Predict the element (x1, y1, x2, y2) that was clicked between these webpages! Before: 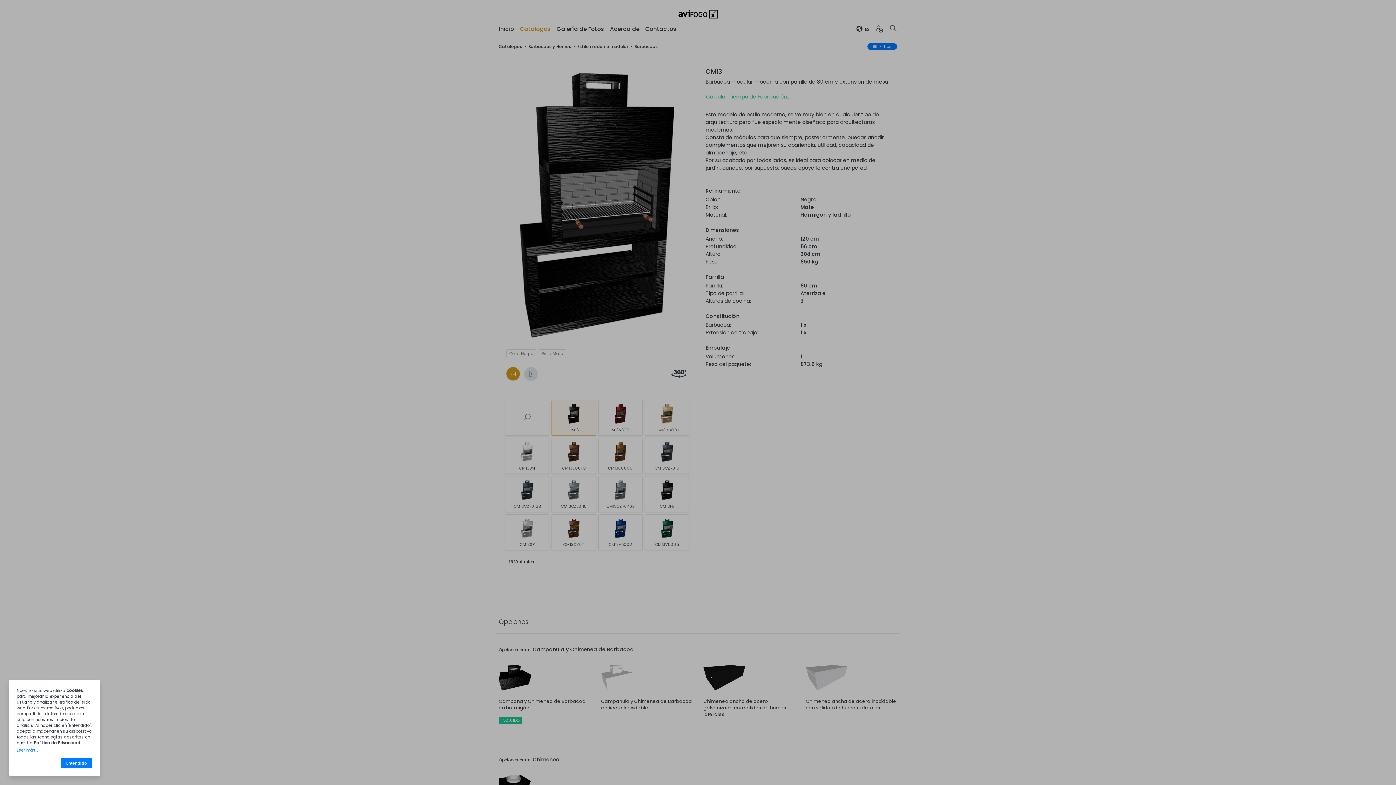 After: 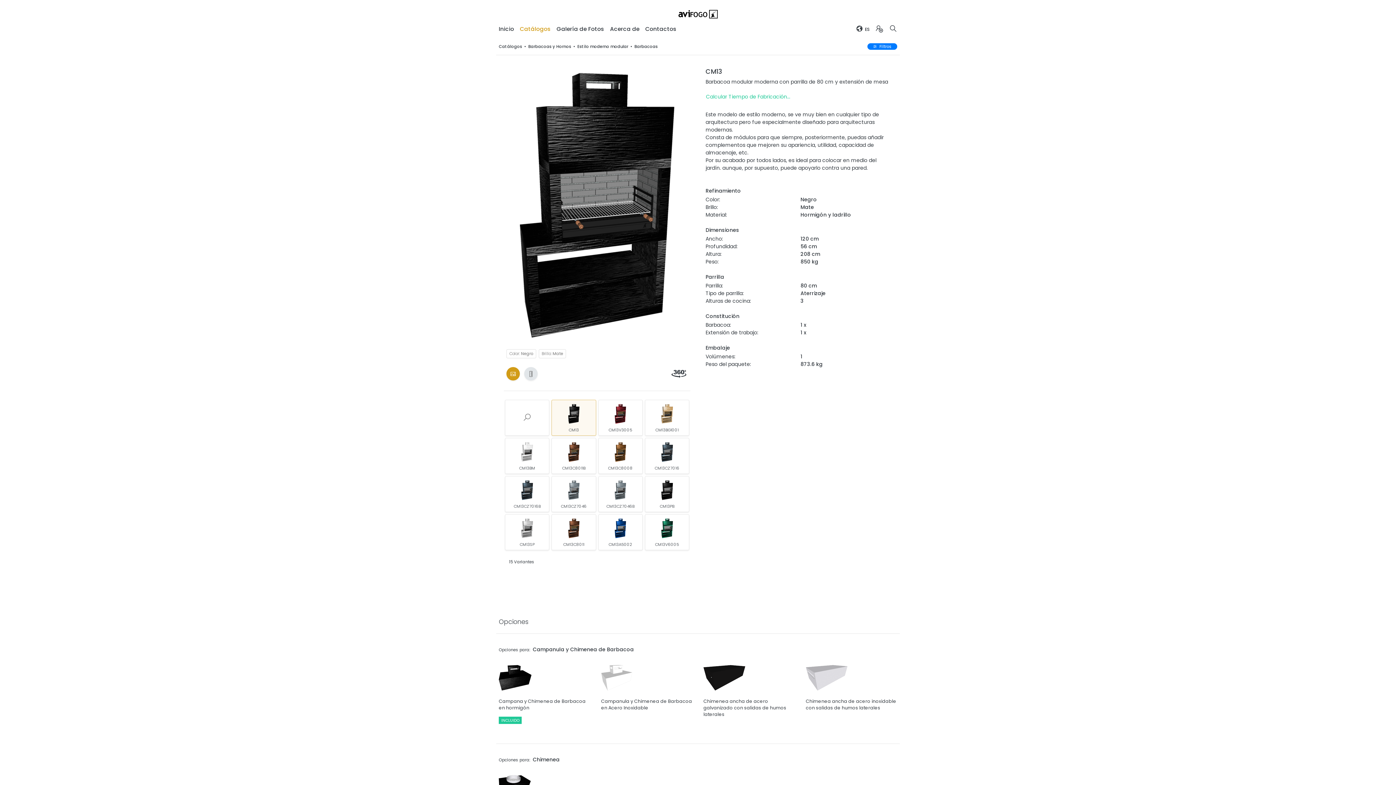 Action: label: Entendido bbox: (60, 758, 92, 768)